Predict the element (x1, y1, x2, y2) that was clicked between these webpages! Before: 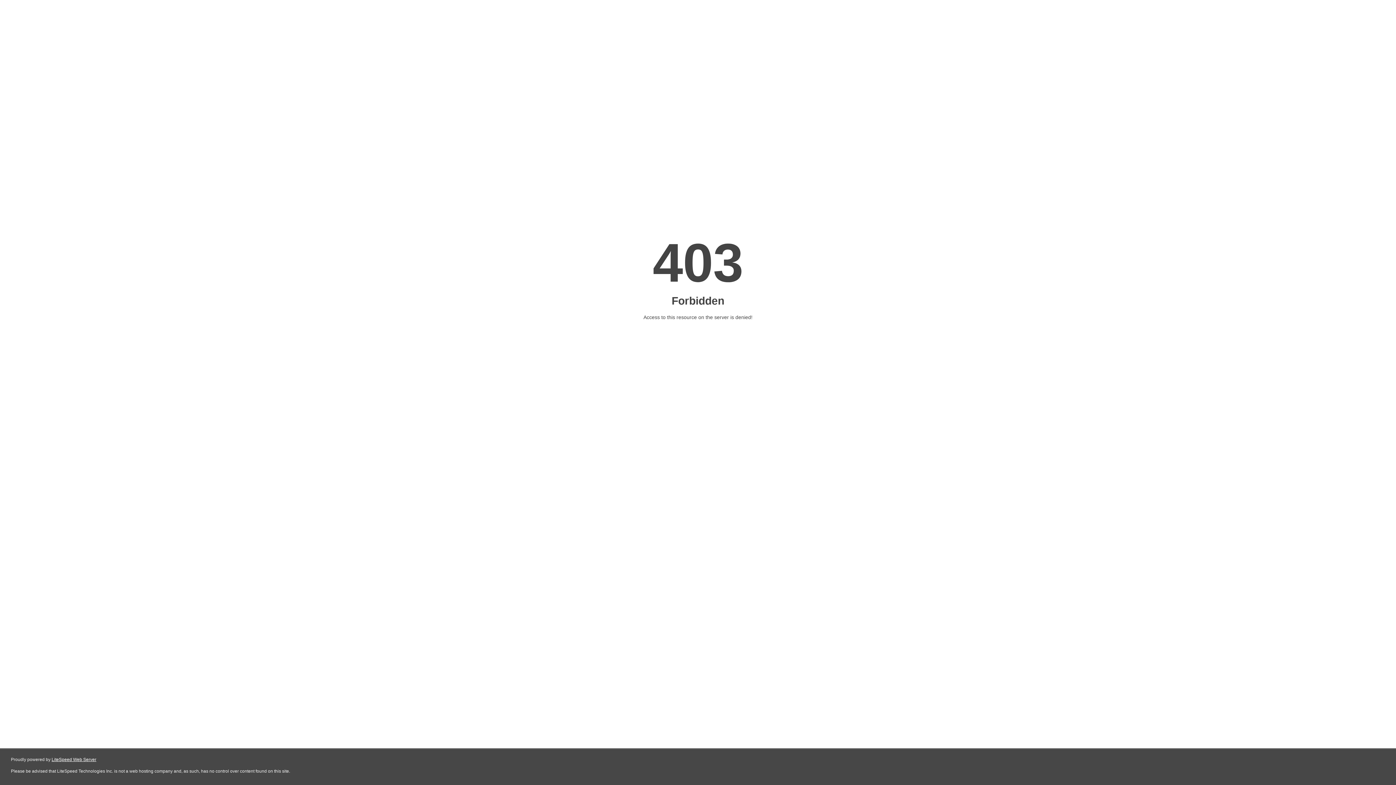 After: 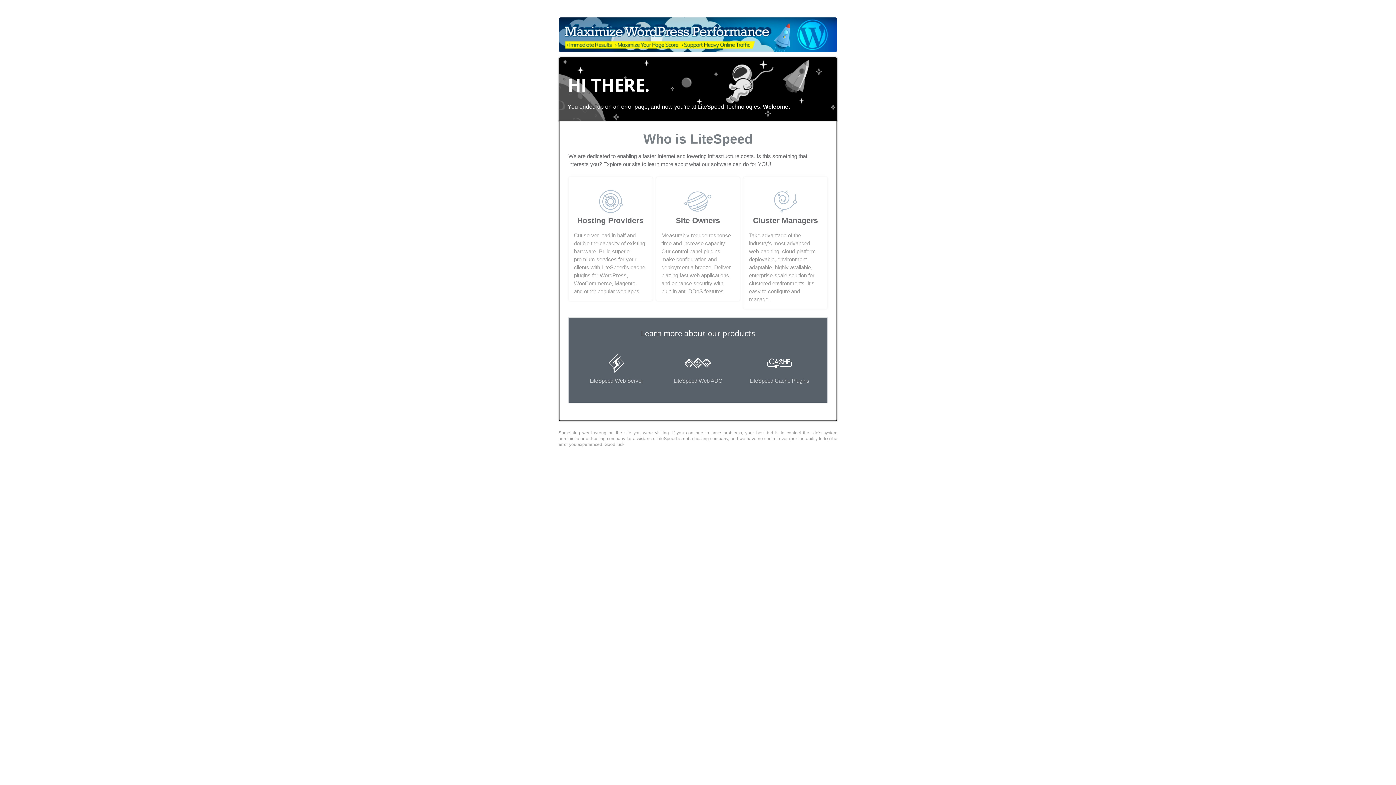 Action: bbox: (51, 757, 96, 762) label: LiteSpeed Web Server